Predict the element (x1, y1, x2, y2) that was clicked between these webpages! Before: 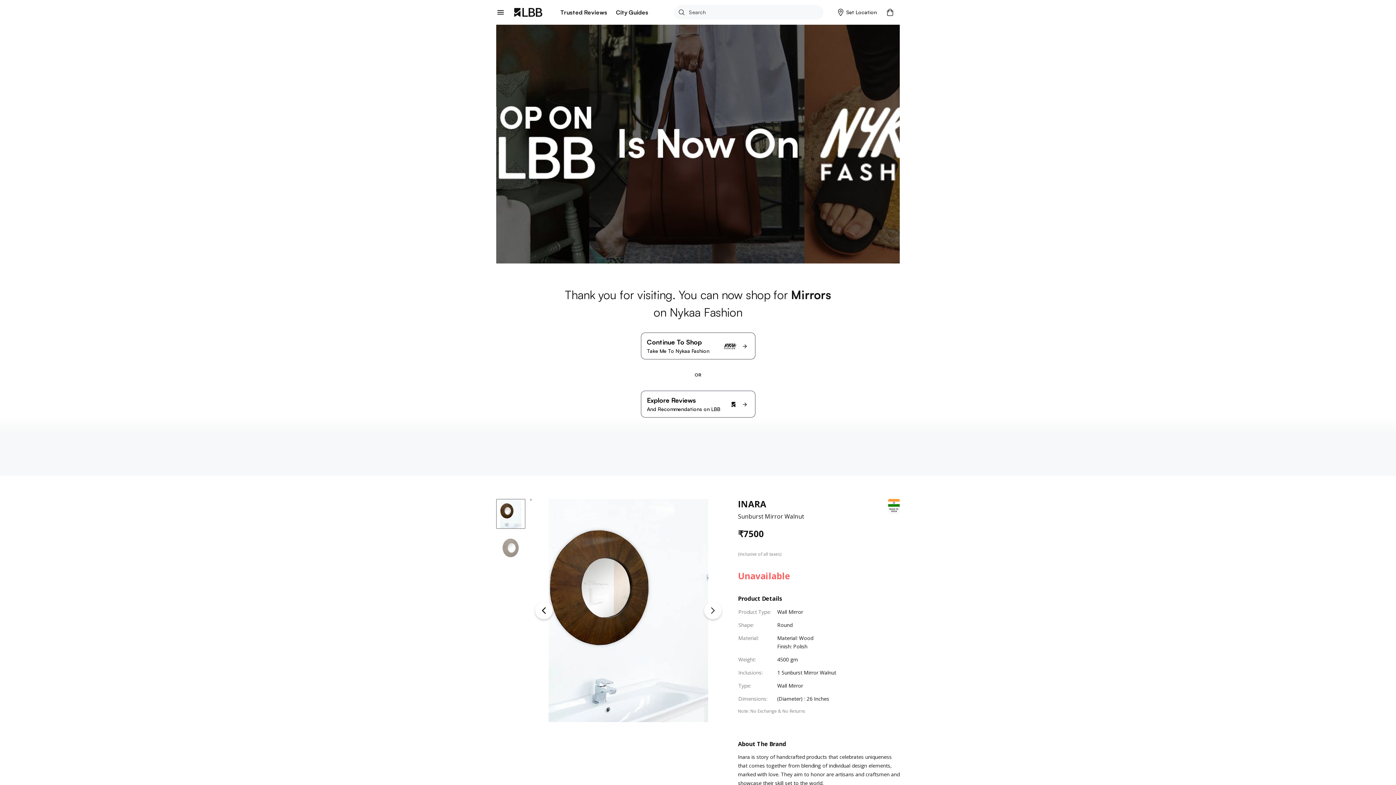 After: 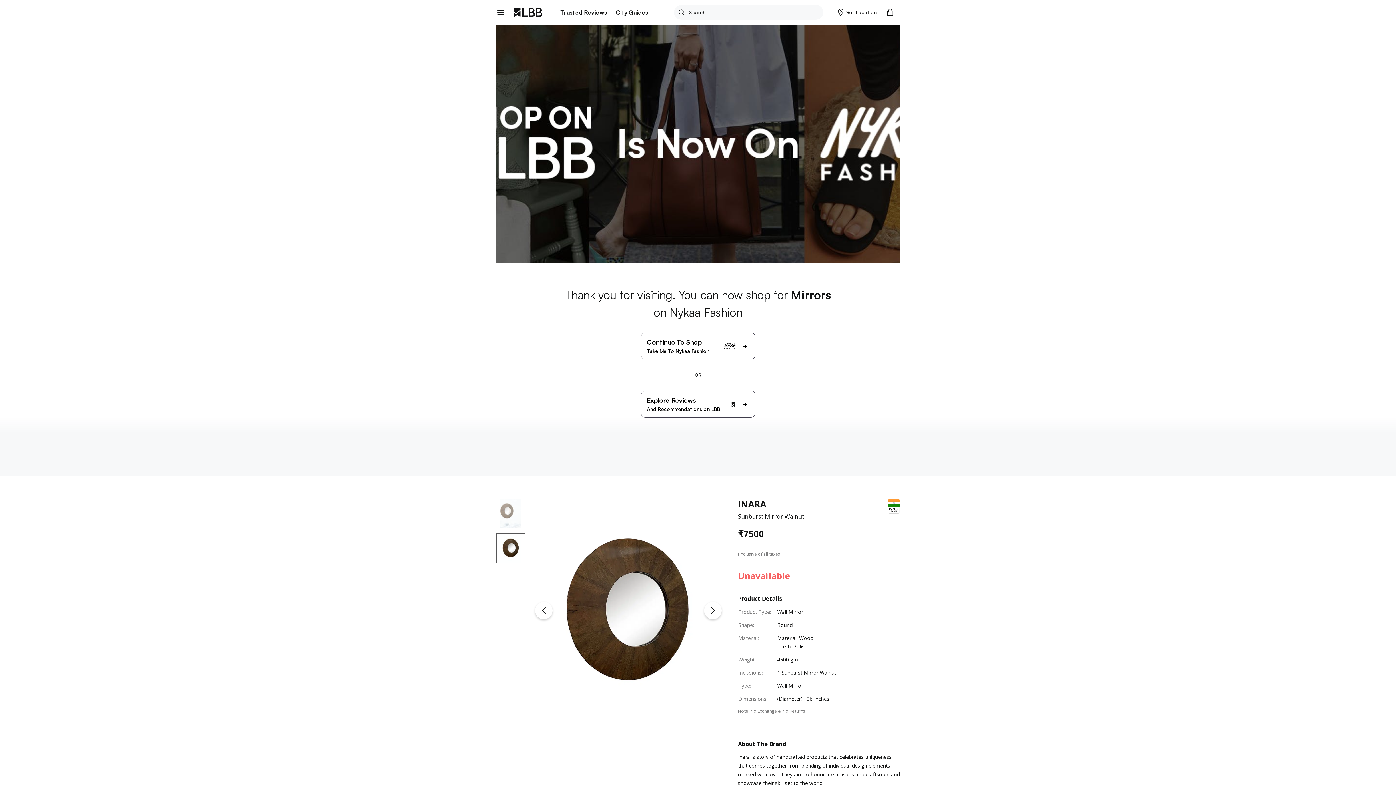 Action: label: Previous Slide bbox: (529, 584, 558, 637)